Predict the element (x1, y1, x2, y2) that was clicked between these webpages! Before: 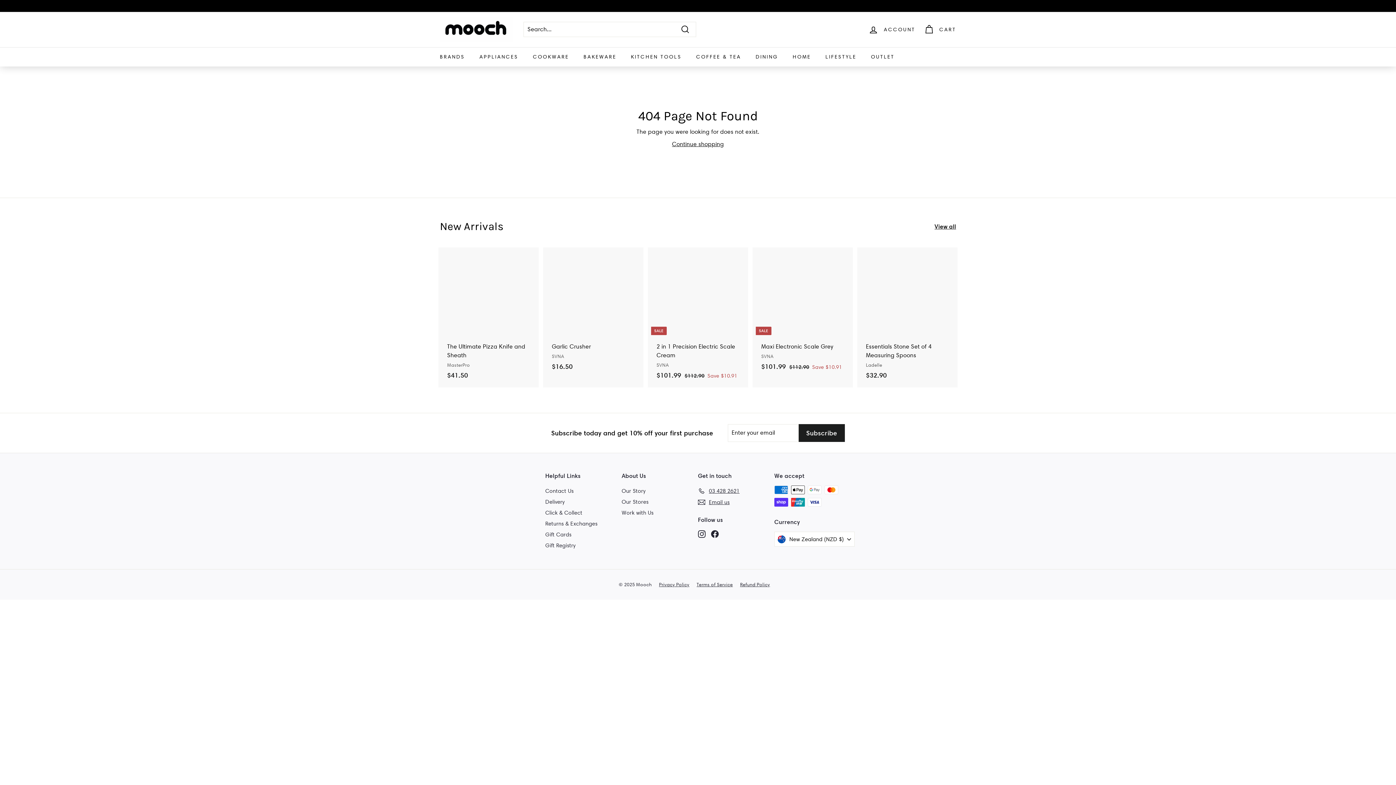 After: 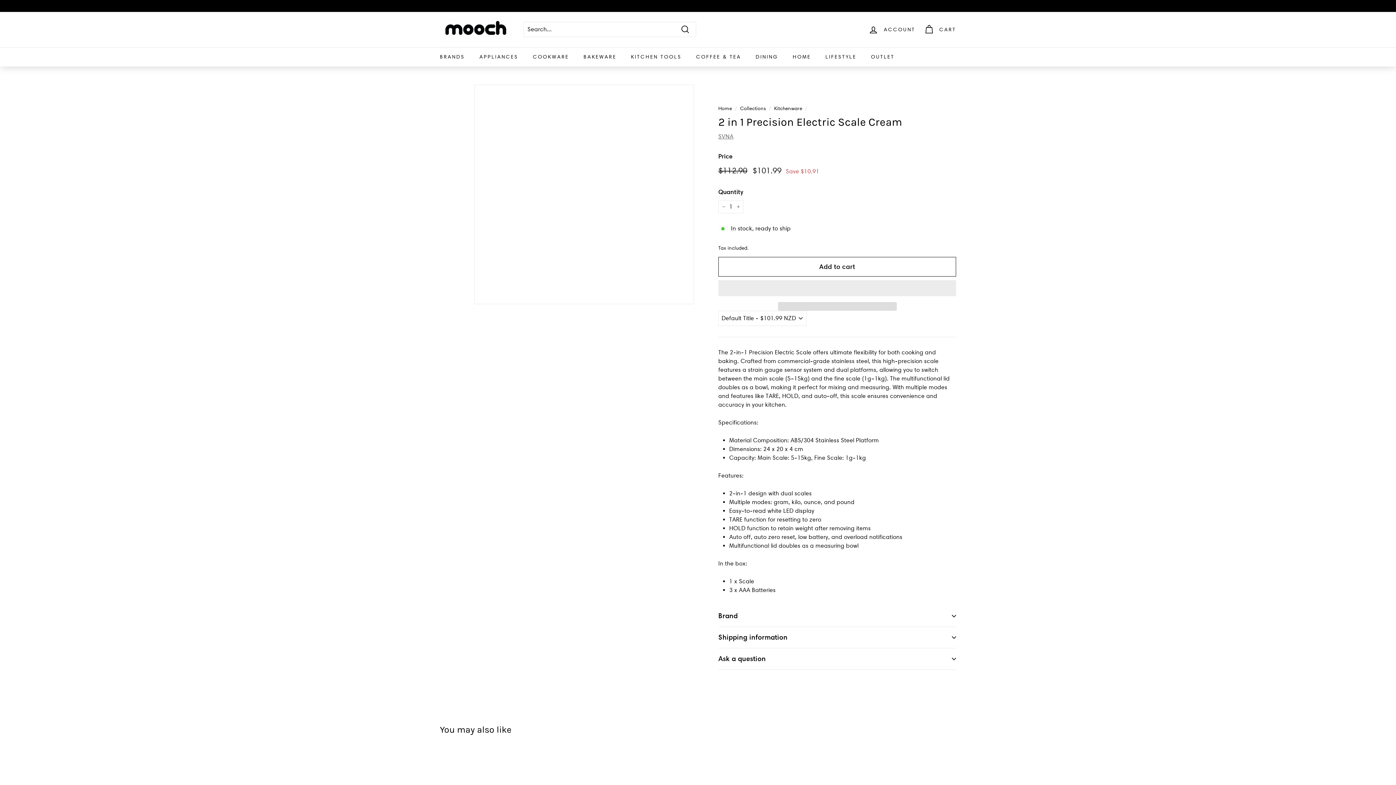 Action: bbox: (649, 247, 746, 387) label: SALE
2 in 1 Precision Electric Scale Cream
SVNA
Sale price
$101.99
$101.99
Regular price
 $112.90
$112.90
Save $10.91